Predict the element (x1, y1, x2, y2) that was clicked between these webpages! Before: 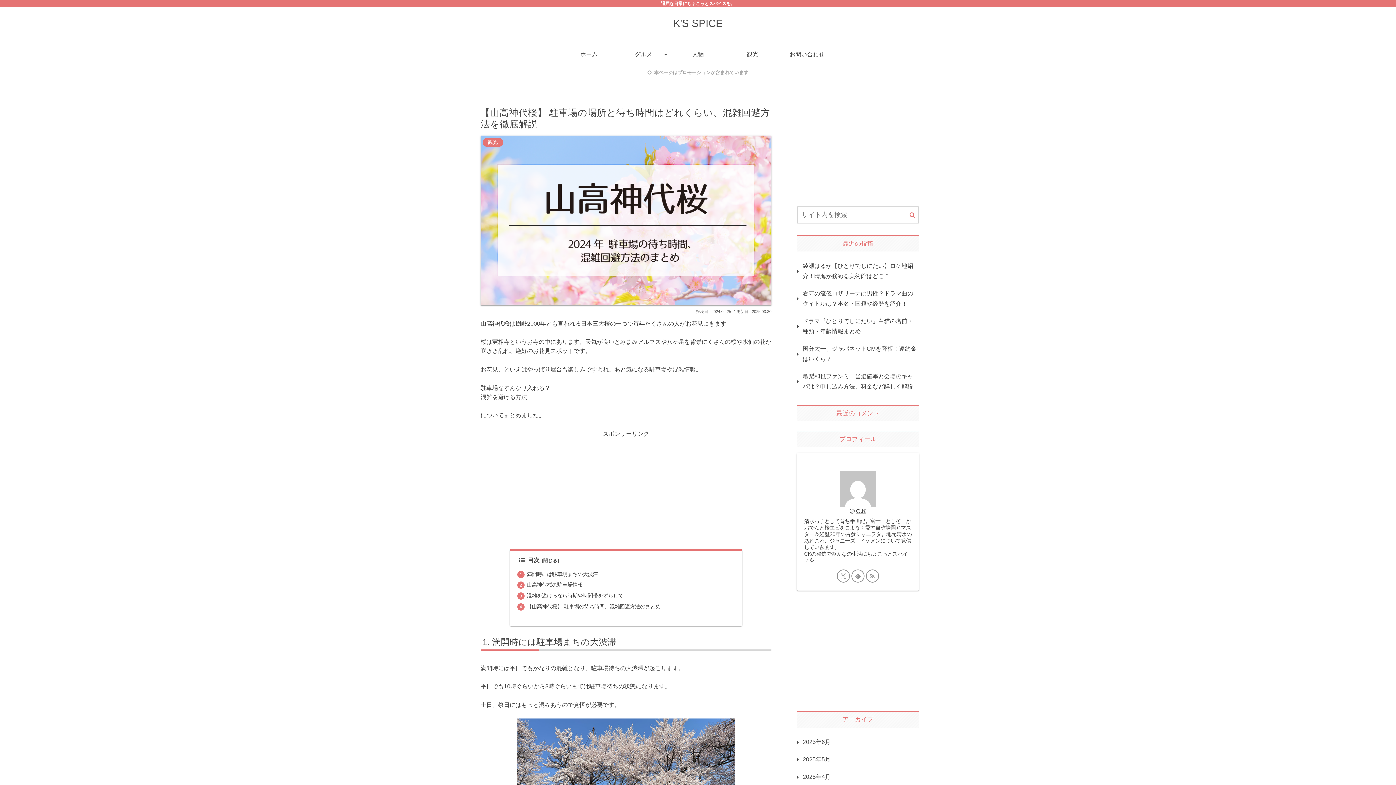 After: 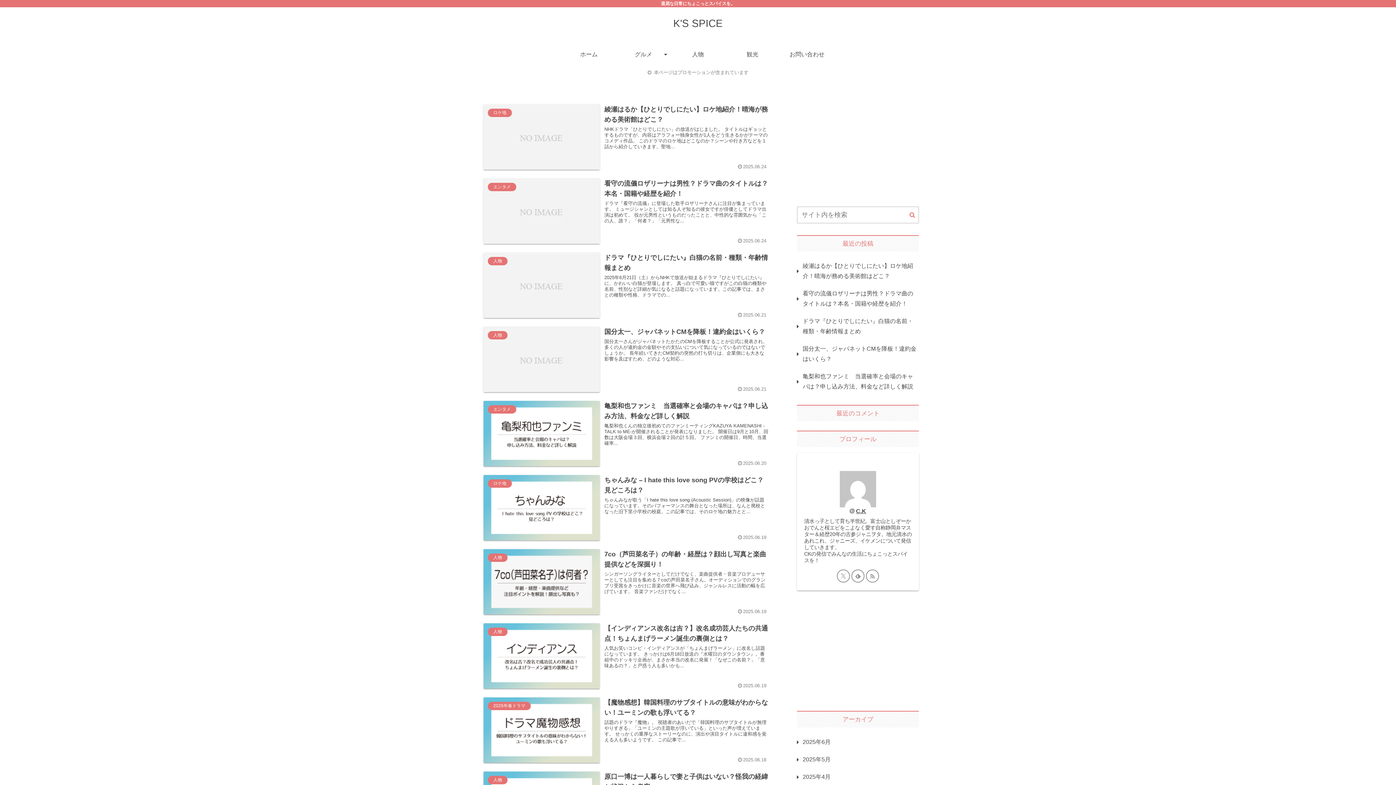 Action: label: ホーム bbox: (561, 43, 616, 65)